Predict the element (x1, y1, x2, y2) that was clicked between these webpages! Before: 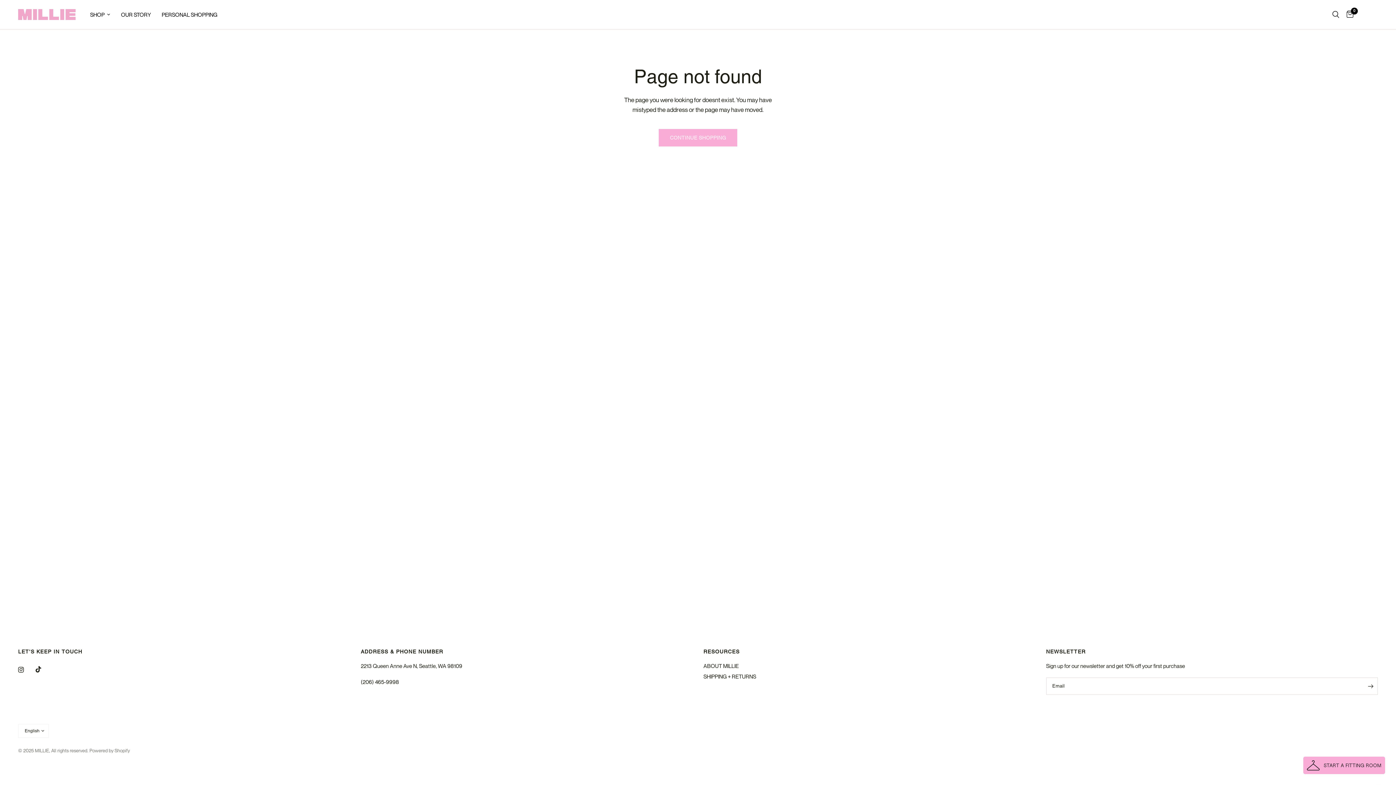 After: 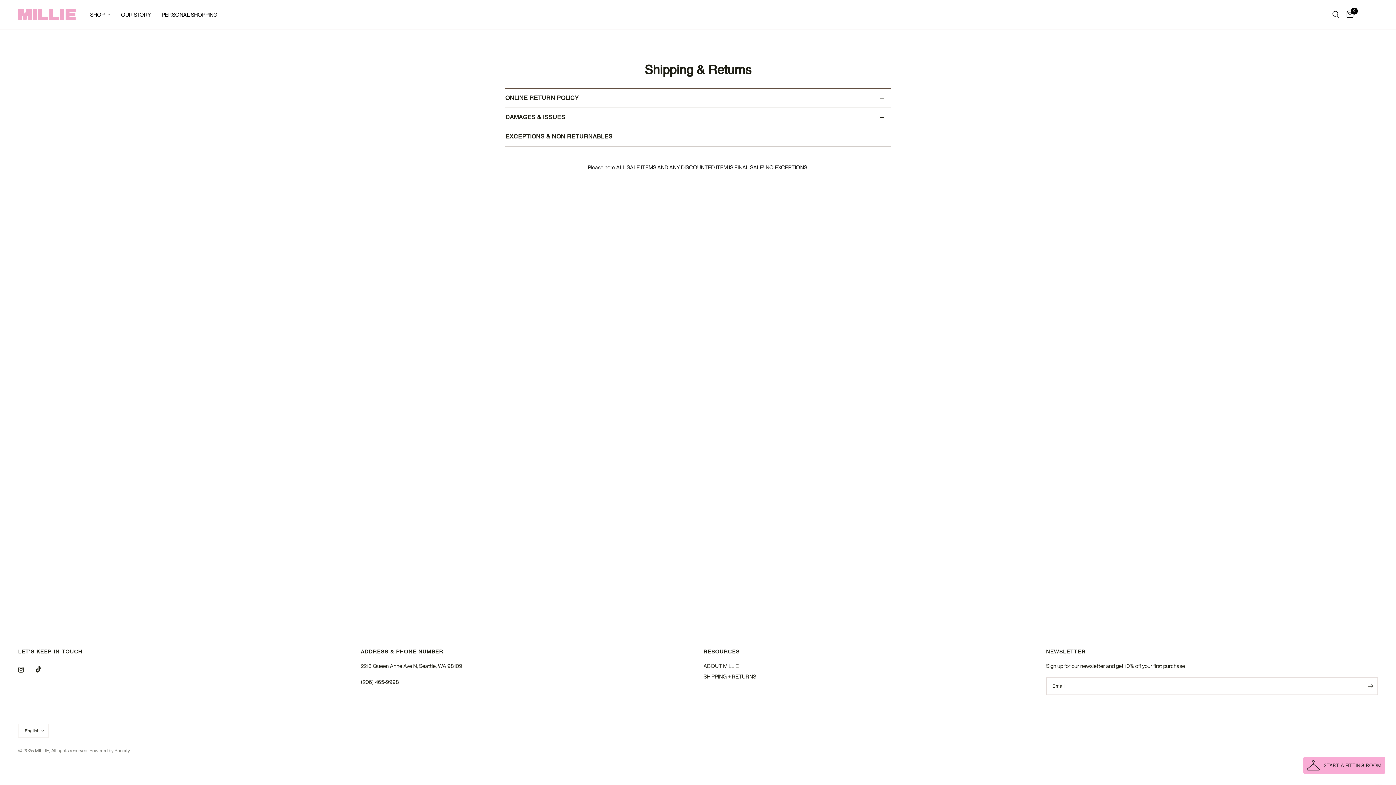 Action: bbox: (703, 673, 756, 680) label: SHIPPING + RETURNS